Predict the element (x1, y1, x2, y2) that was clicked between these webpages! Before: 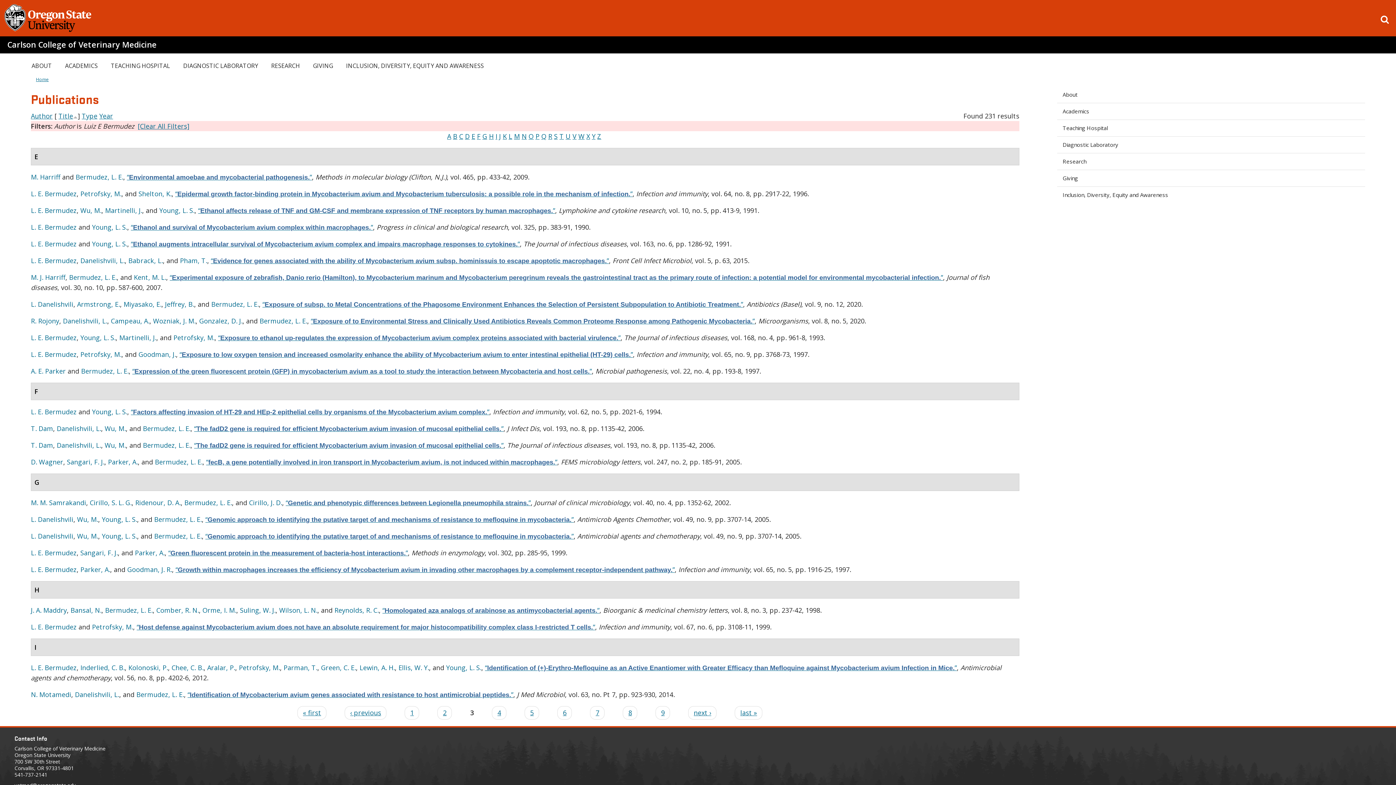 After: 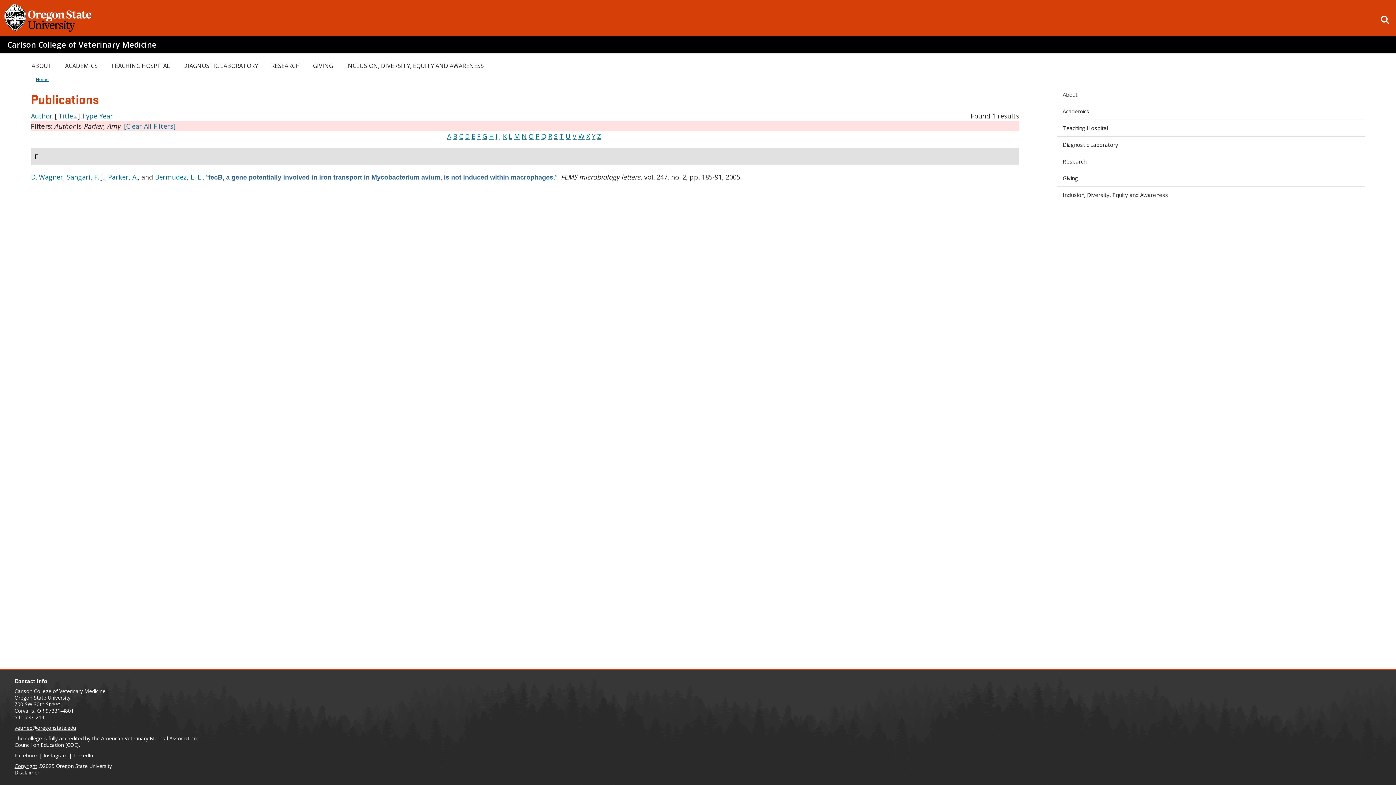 Action: label: Parker, A. bbox: (108, 457, 137, 466)